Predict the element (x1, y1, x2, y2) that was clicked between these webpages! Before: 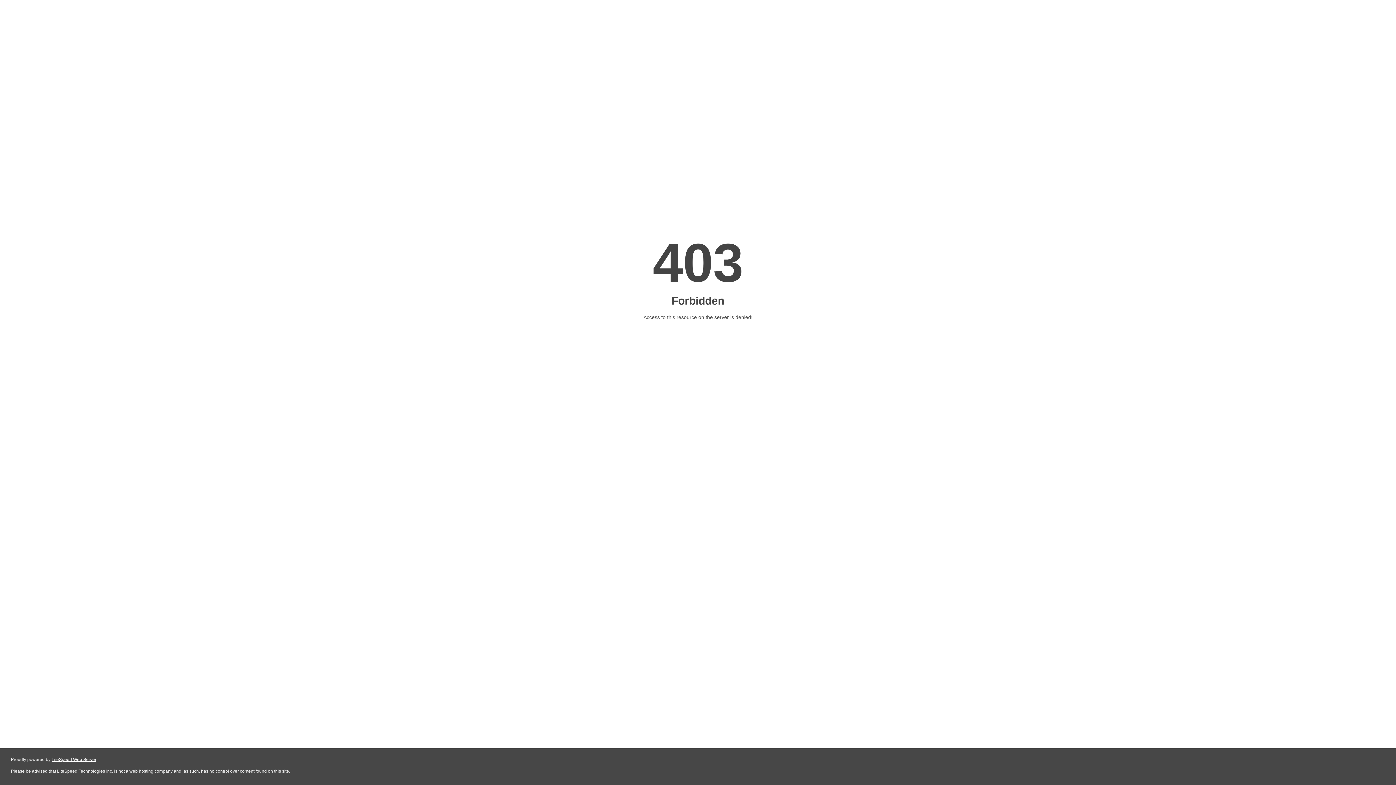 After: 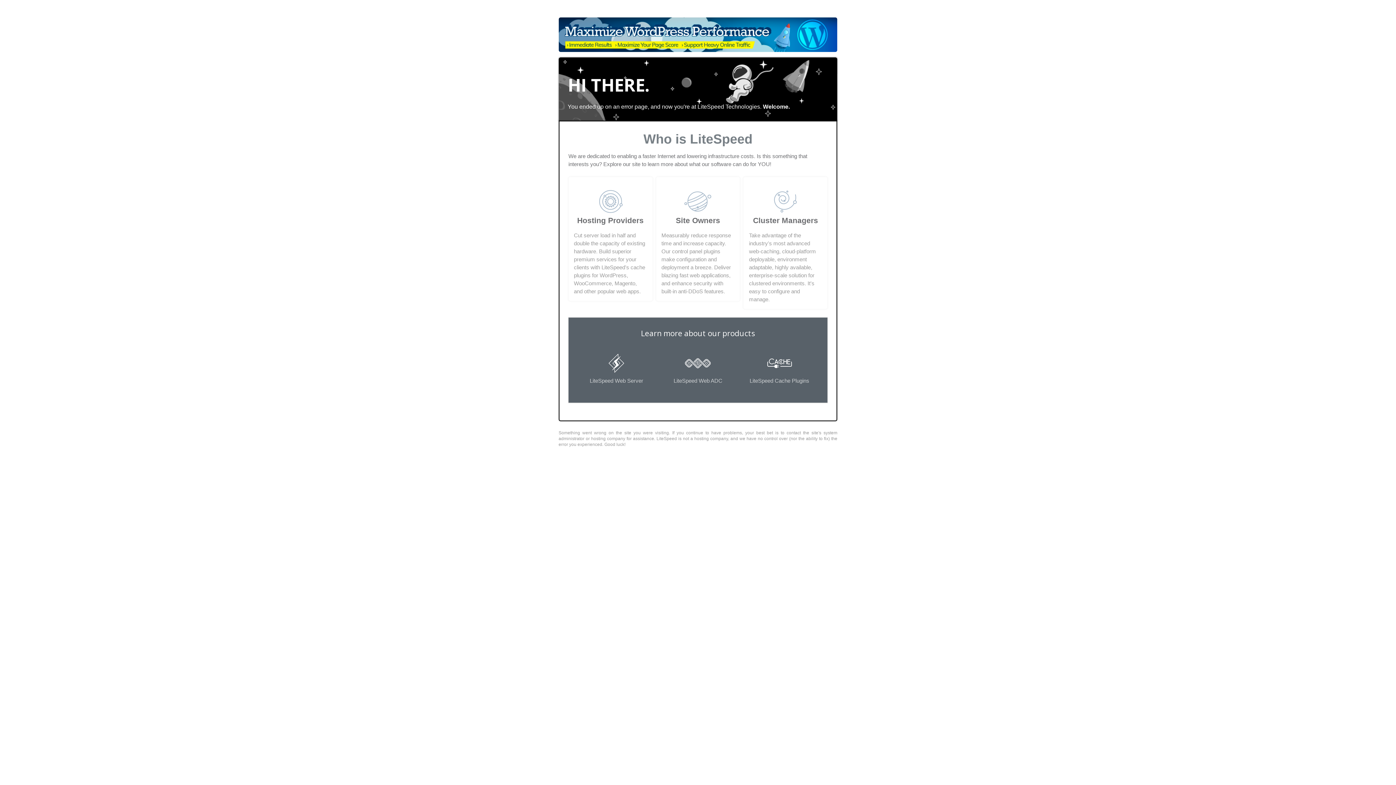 Action: bbox: (51, 757, 96, 762) label: LiteSpeed Web Server